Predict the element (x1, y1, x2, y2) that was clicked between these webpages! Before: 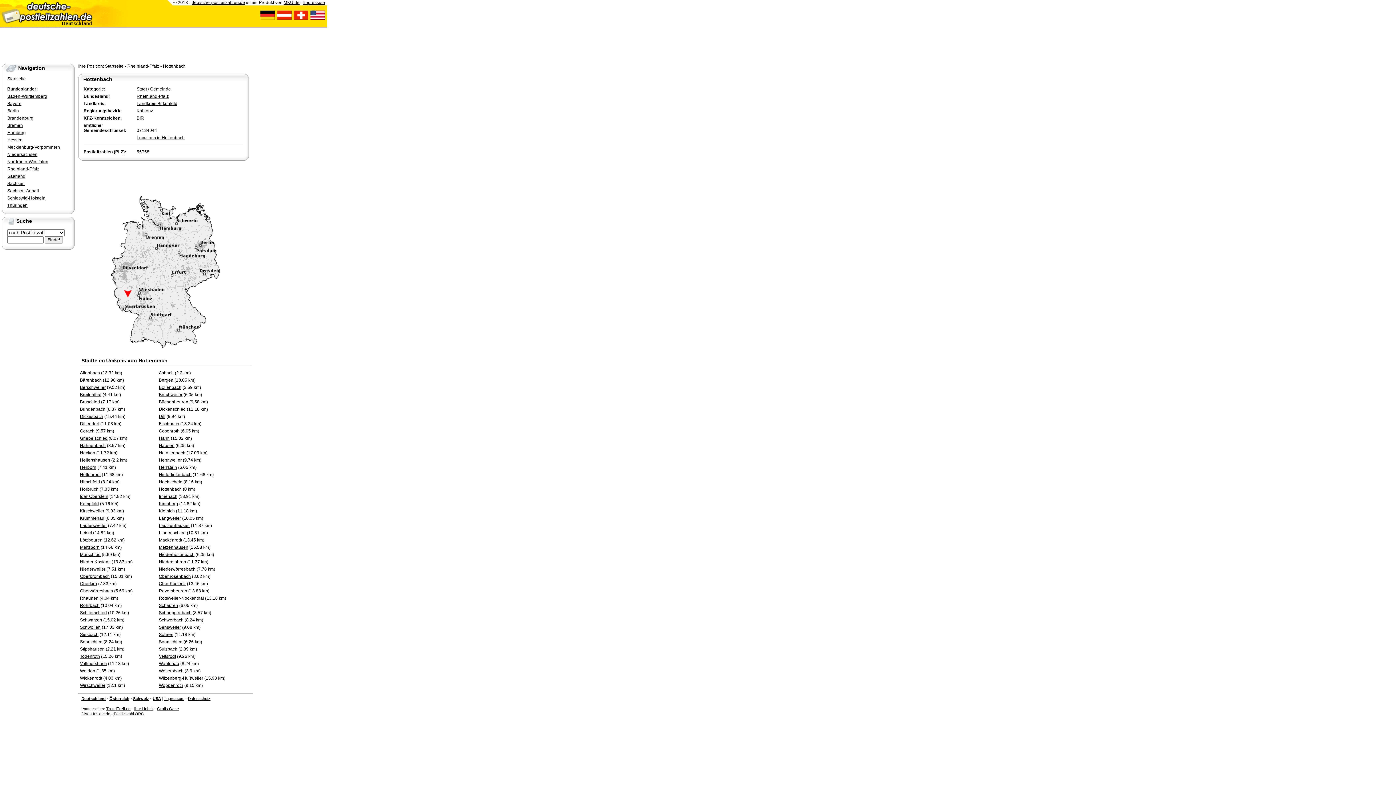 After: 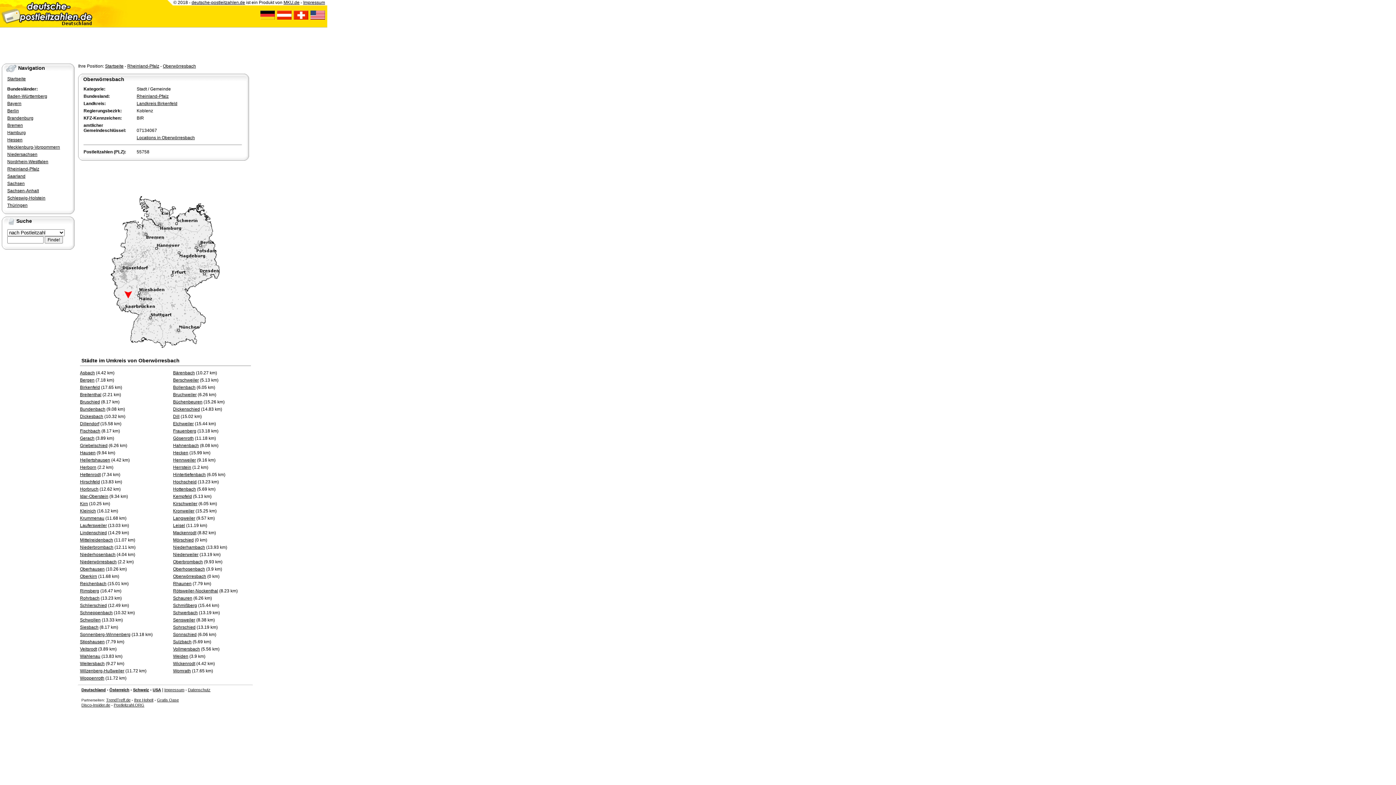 Action: label: Oberwörresbach bbox: (80, 588, 113, 593)